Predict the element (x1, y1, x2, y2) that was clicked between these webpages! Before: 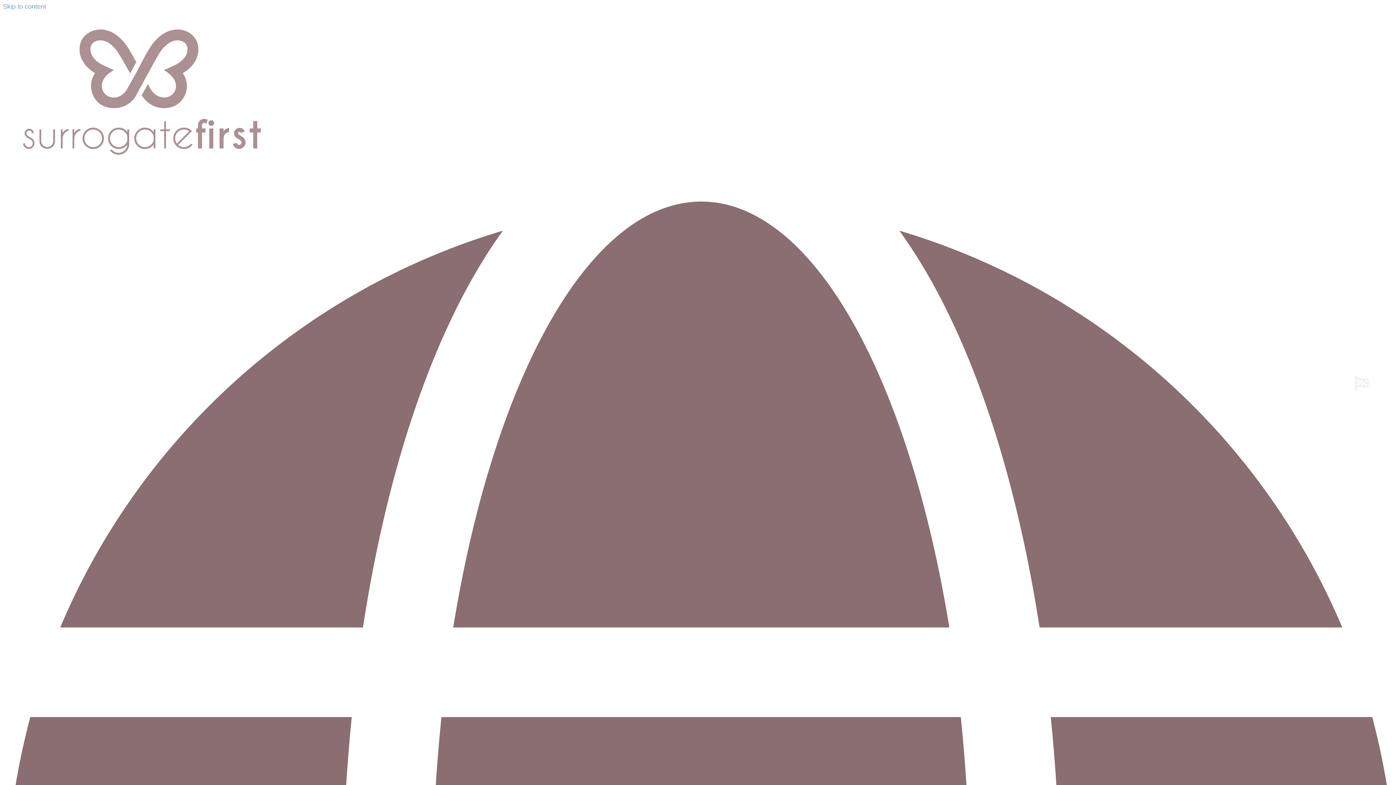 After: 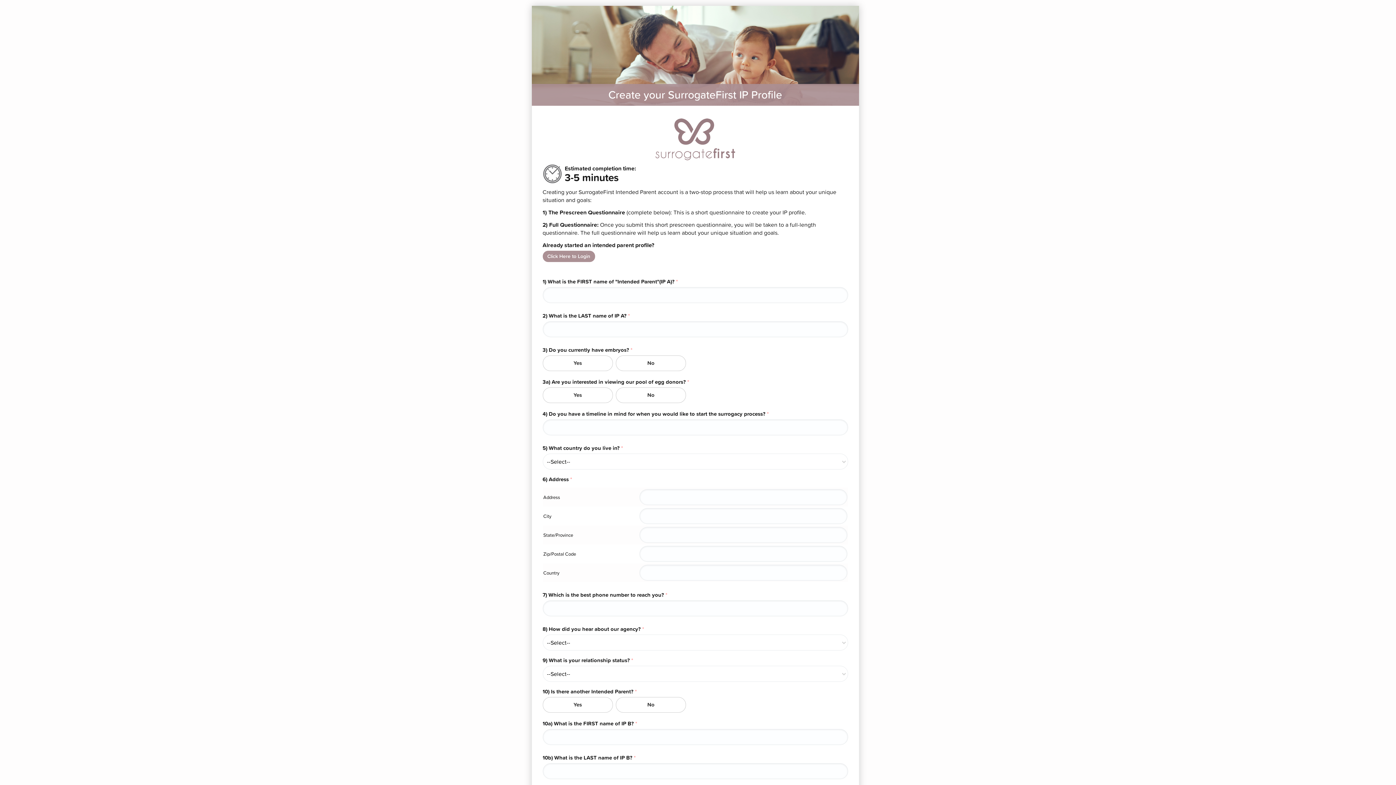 Action: label: Get Started As Parent(s) bbox: (1325, 374, 1396, 410)